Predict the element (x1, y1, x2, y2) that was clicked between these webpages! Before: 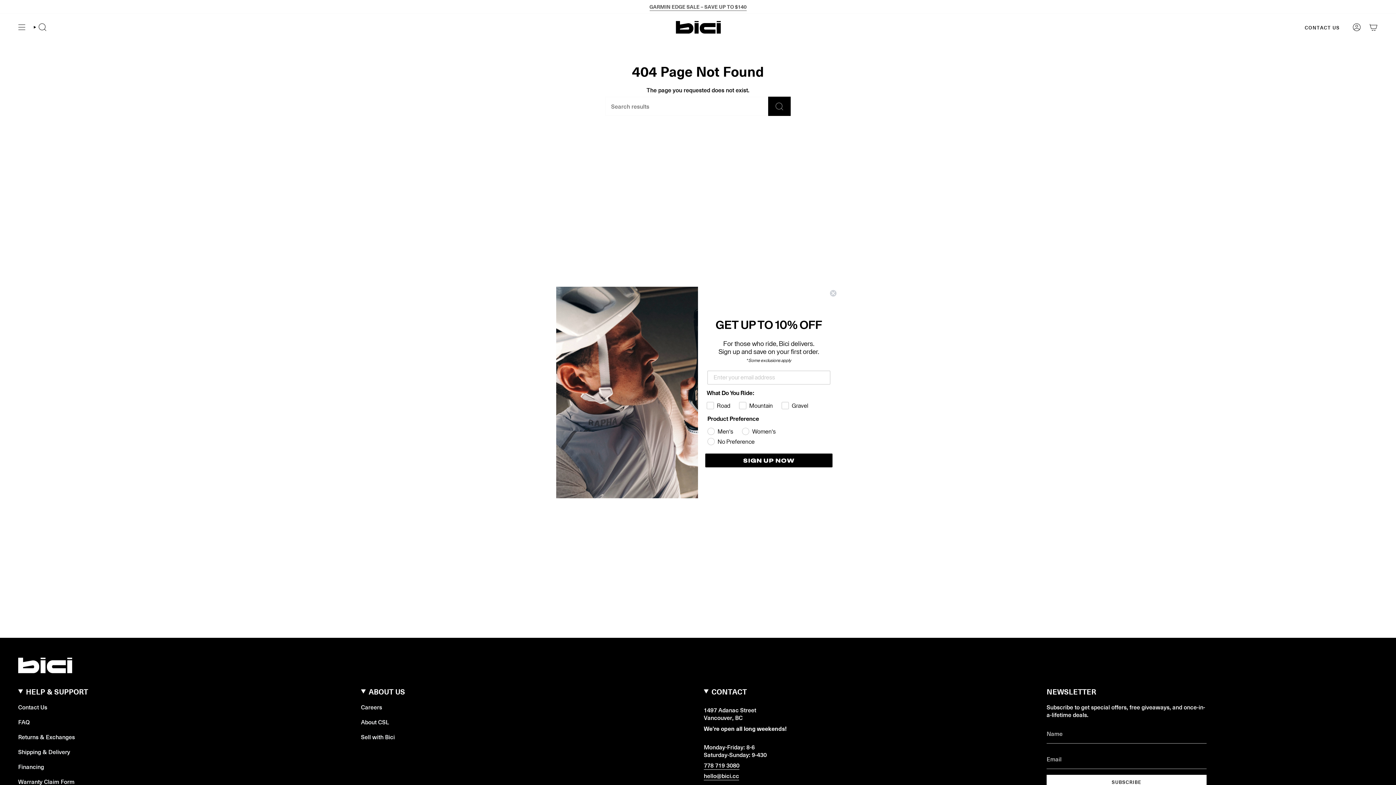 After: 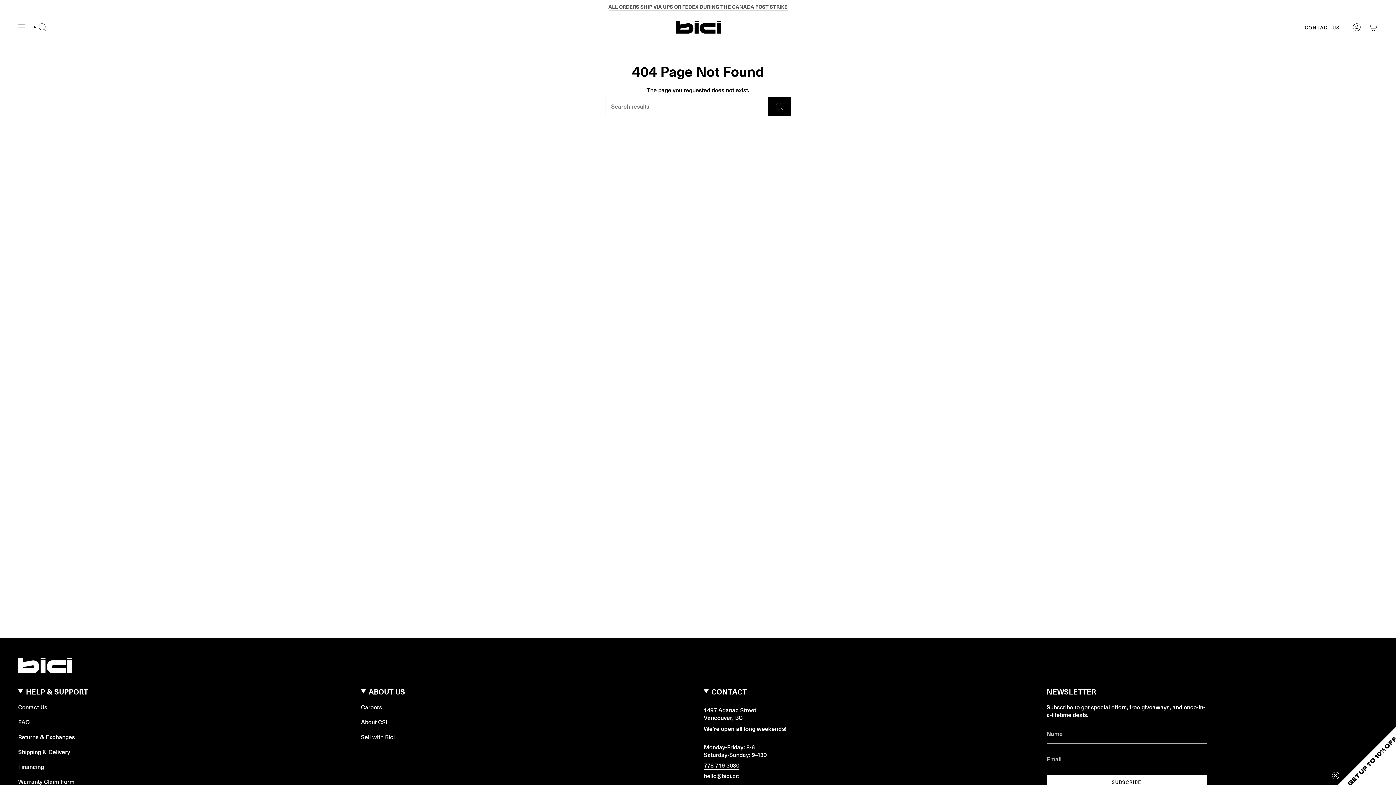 Action: label: Close dialog bbox: (829, 289, 837, 297)